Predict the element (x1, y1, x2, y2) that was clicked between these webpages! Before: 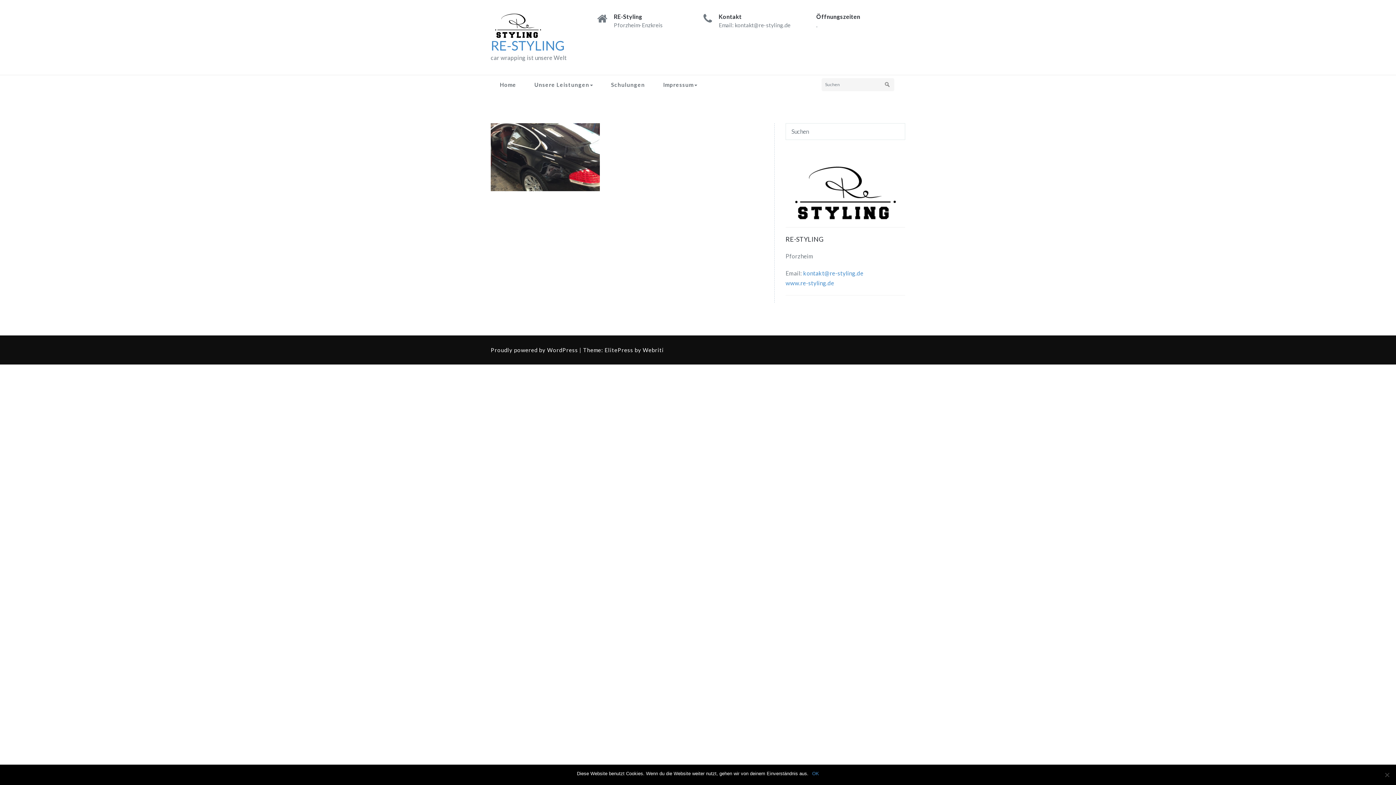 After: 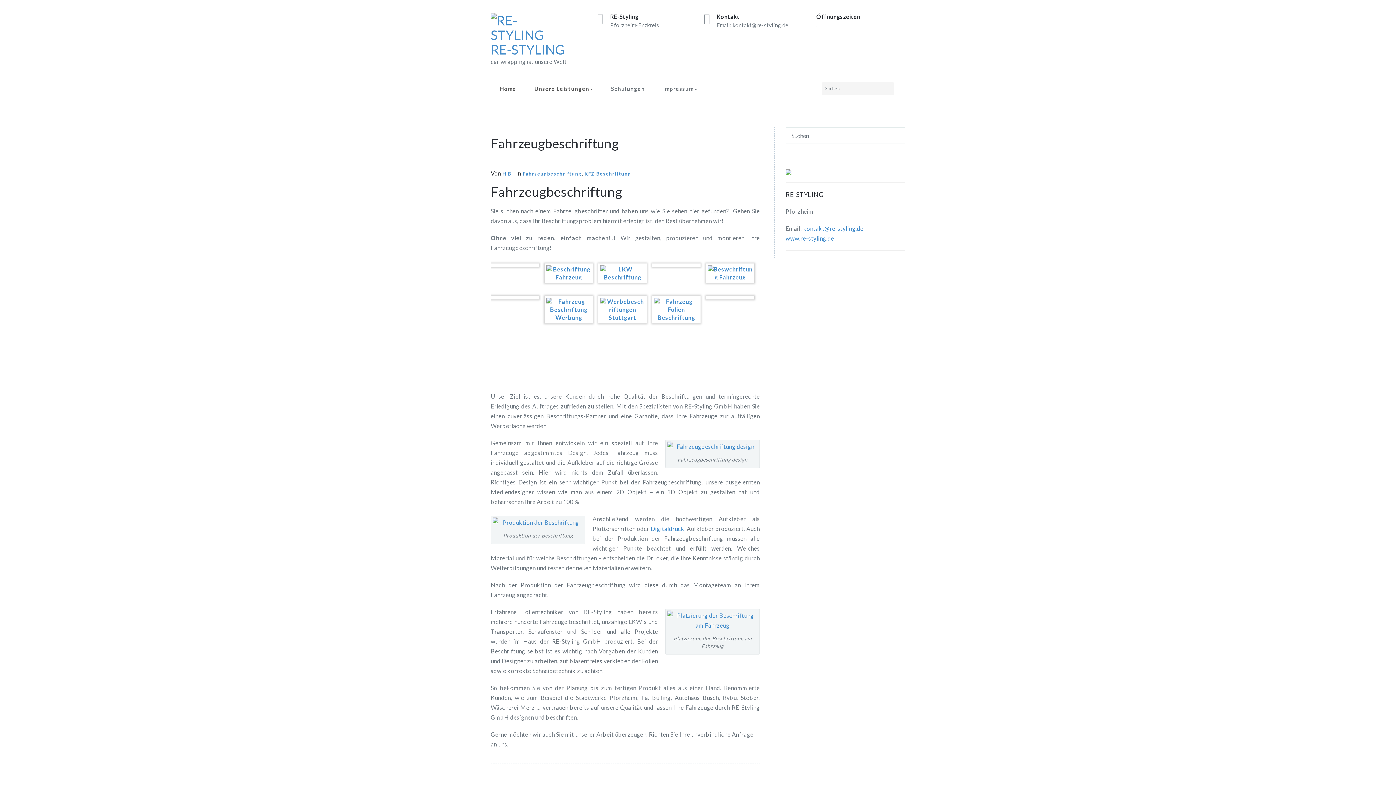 Action: bbox: (785, 279, 834, 286) label: www.re-styling.de